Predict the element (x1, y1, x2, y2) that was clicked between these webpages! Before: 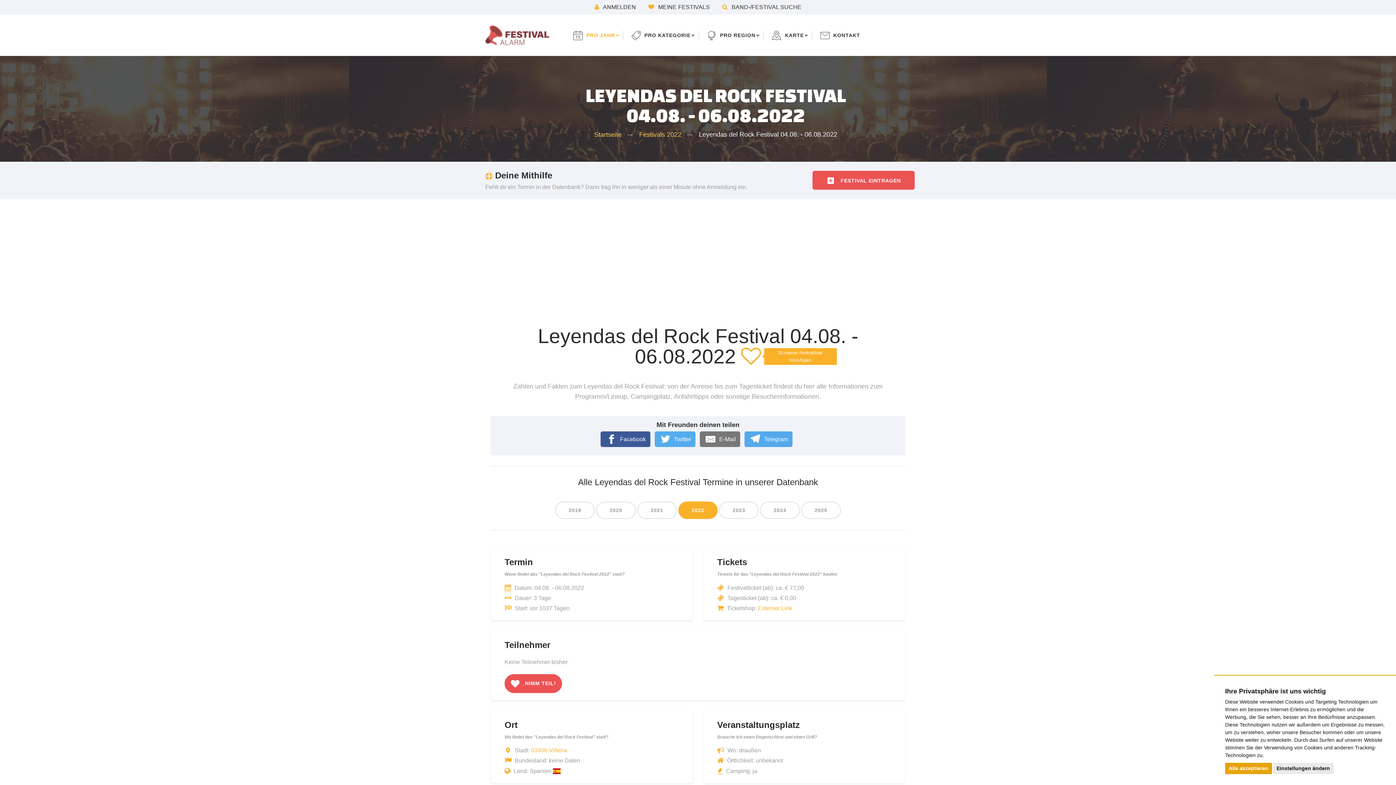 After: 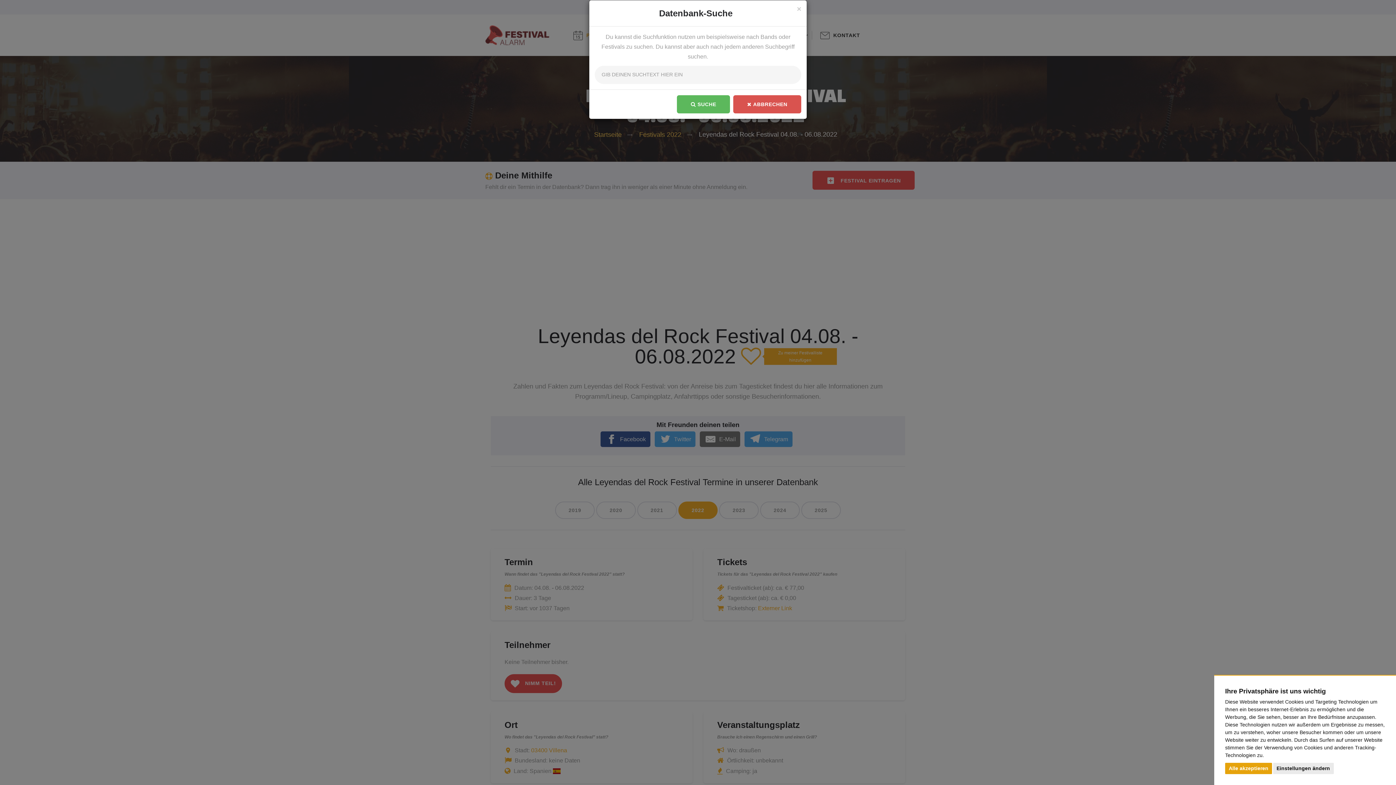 Action: bbox: (716, 4, 807, 10) label:  BAND-/FESTIVAL SUCHE